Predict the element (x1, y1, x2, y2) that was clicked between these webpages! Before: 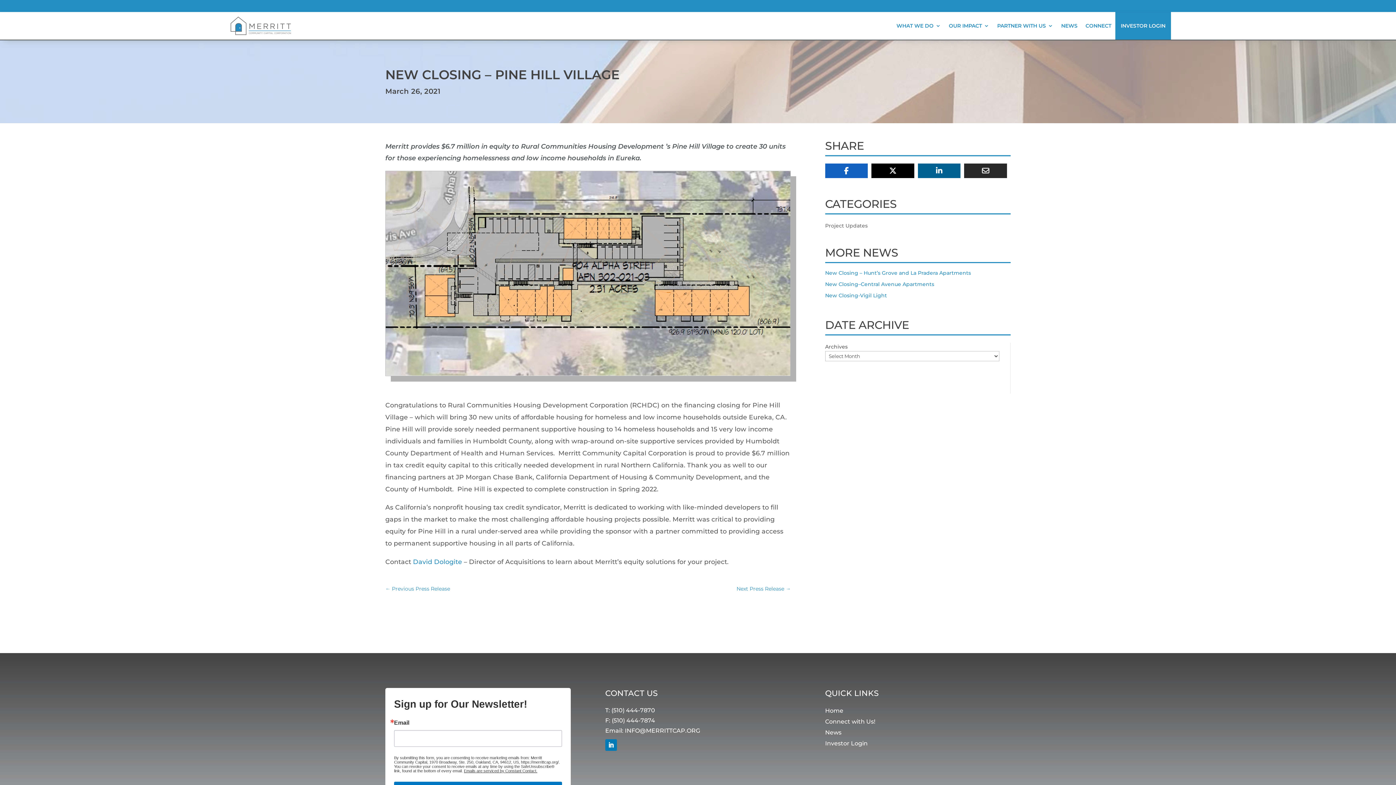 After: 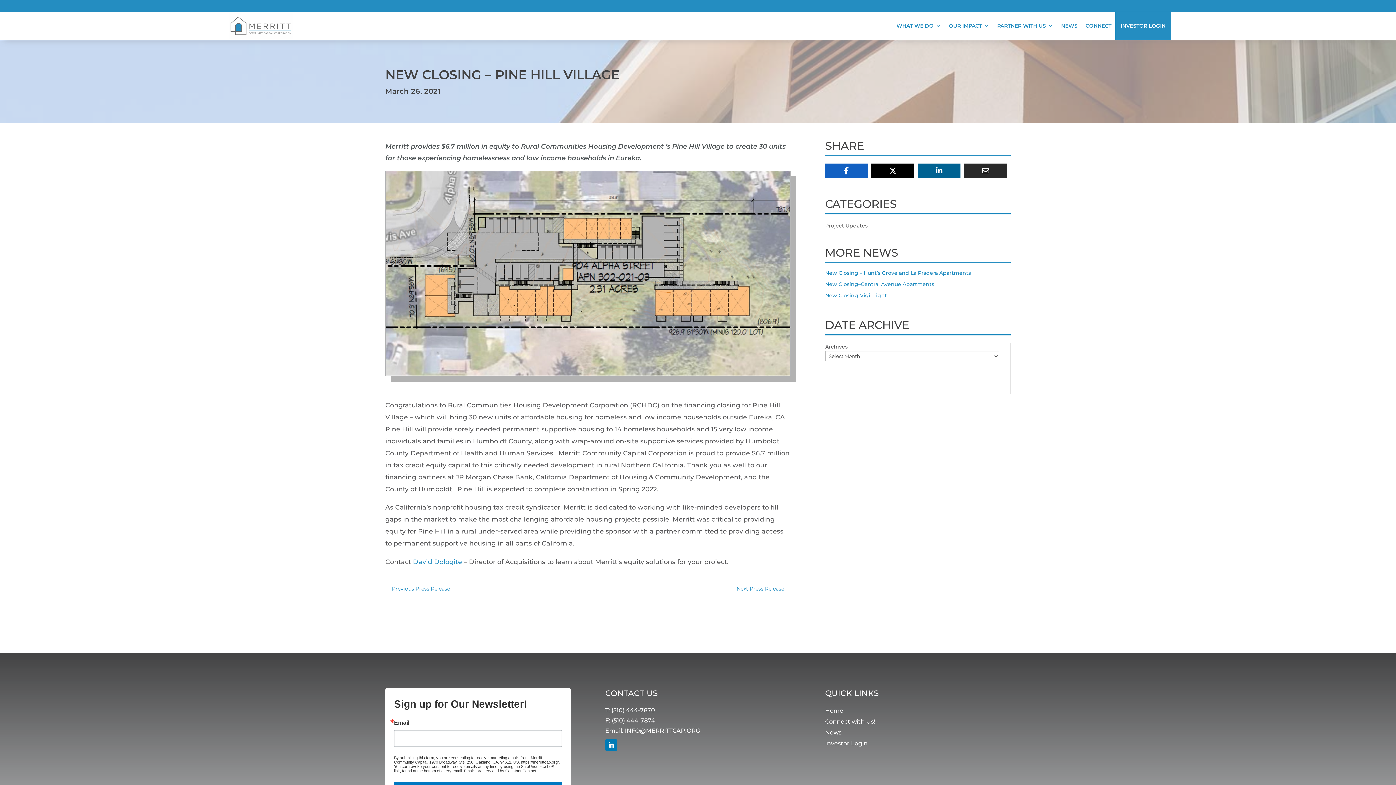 Action: bbox: (918, 163, 960, 178) label: Share On Linkedin